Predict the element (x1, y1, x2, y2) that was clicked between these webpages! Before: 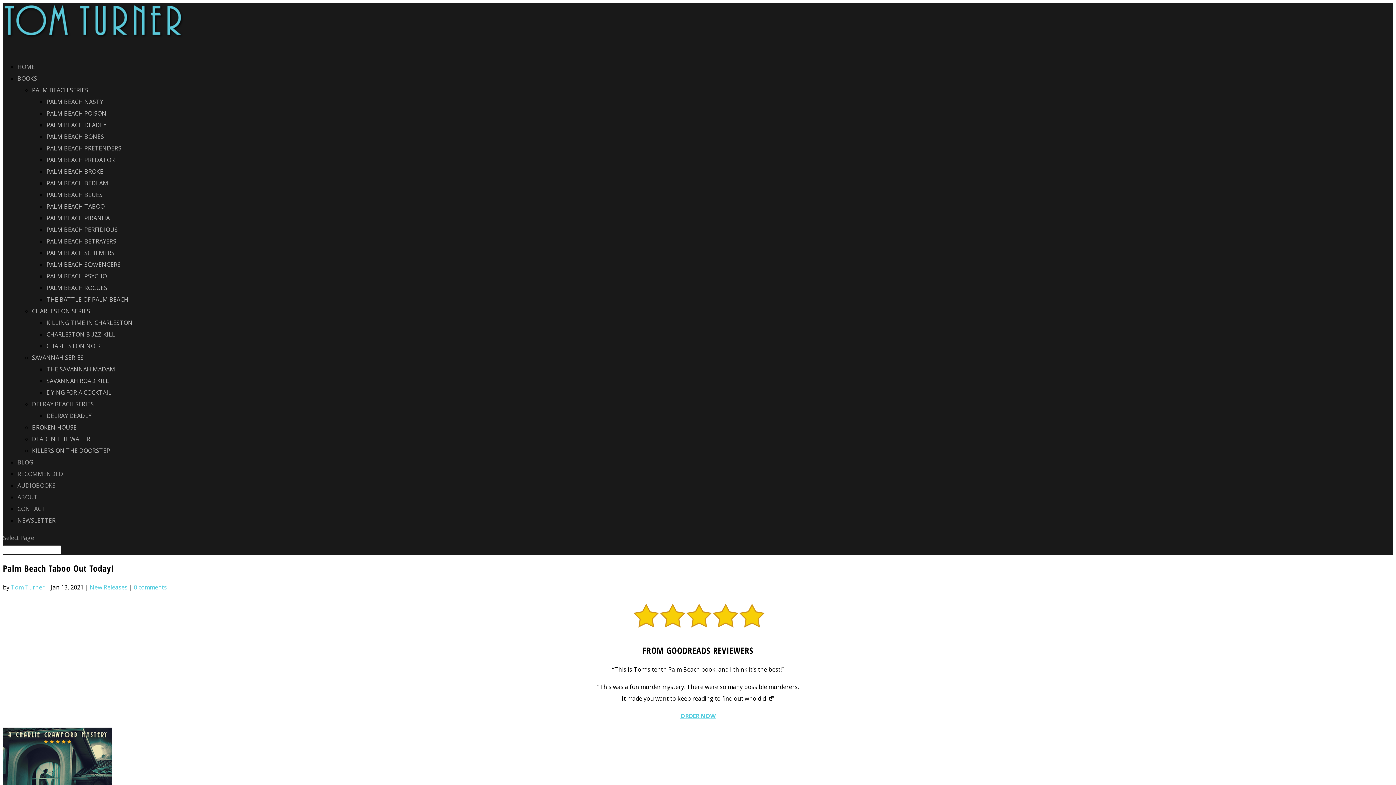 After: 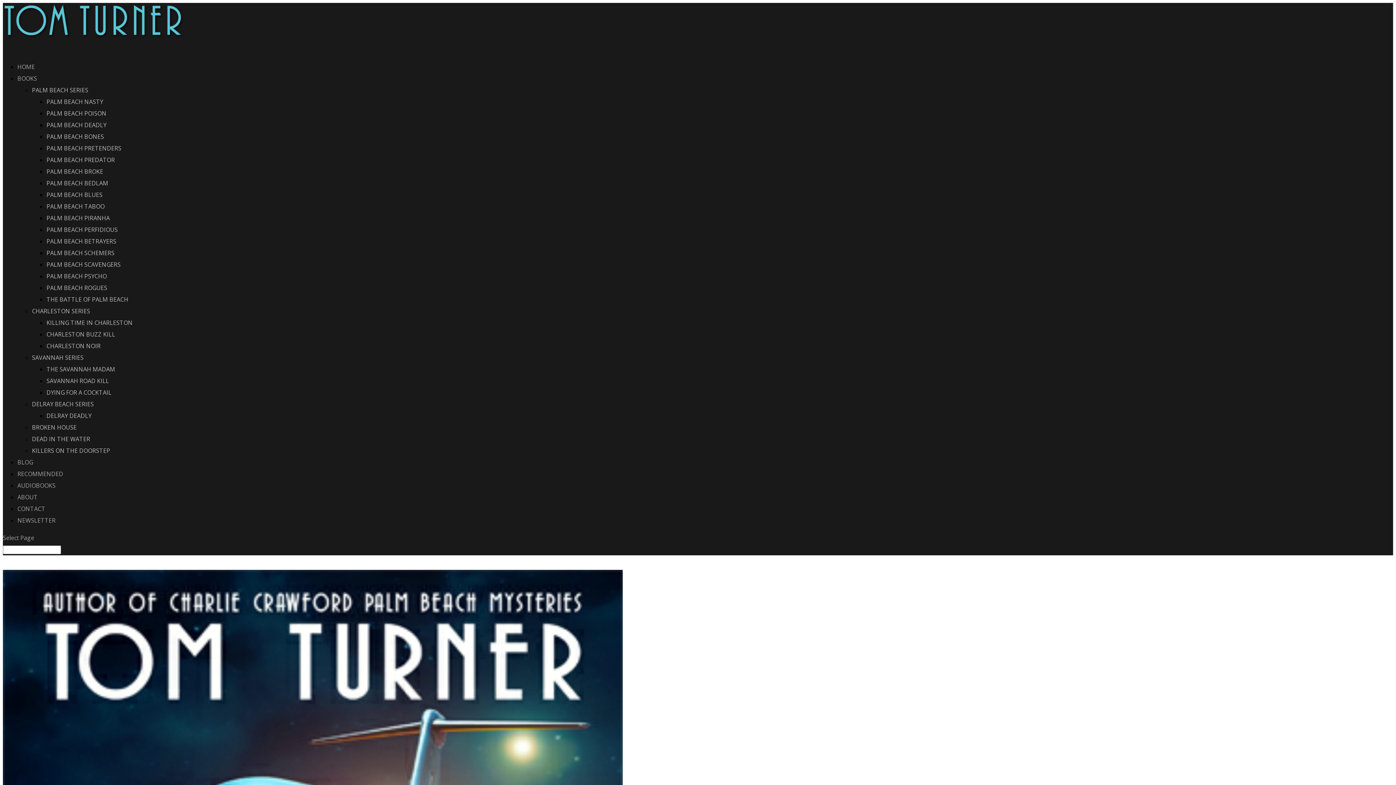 Action: bbox: (32, 446, 110, 454) label: KILLERS ON THE DOORSTEP